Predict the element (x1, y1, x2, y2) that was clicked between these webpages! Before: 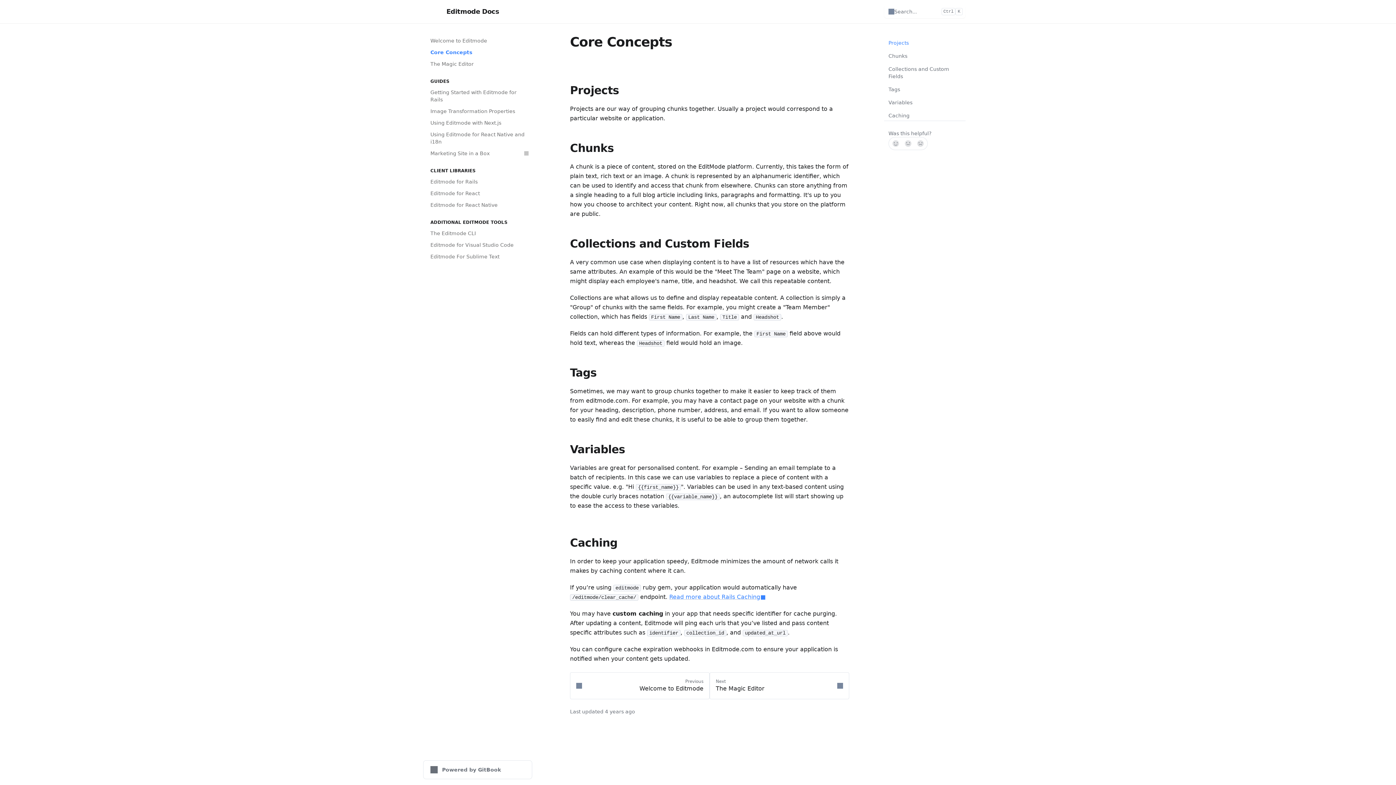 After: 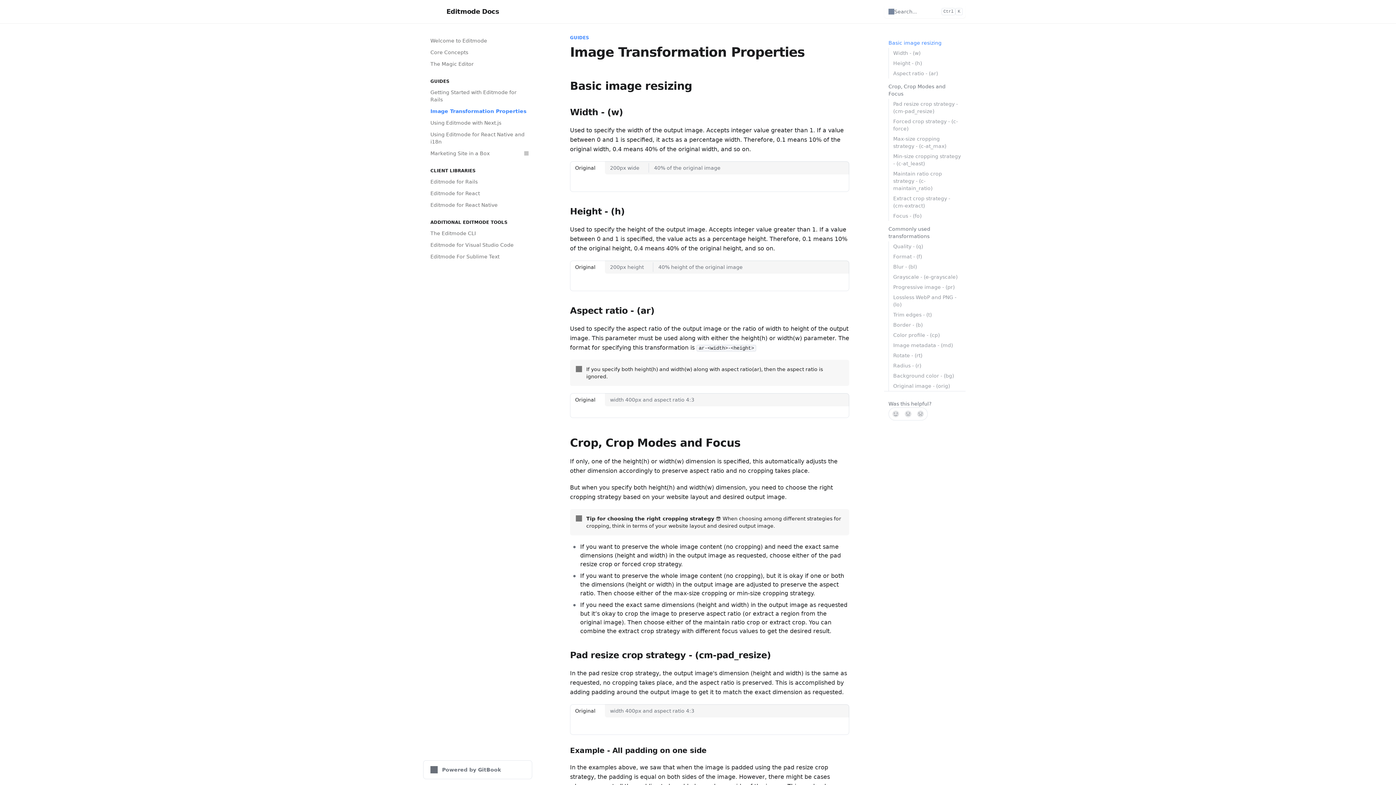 Action: label: Image Transformation Properties bbox: (426, 105, 532, 117)